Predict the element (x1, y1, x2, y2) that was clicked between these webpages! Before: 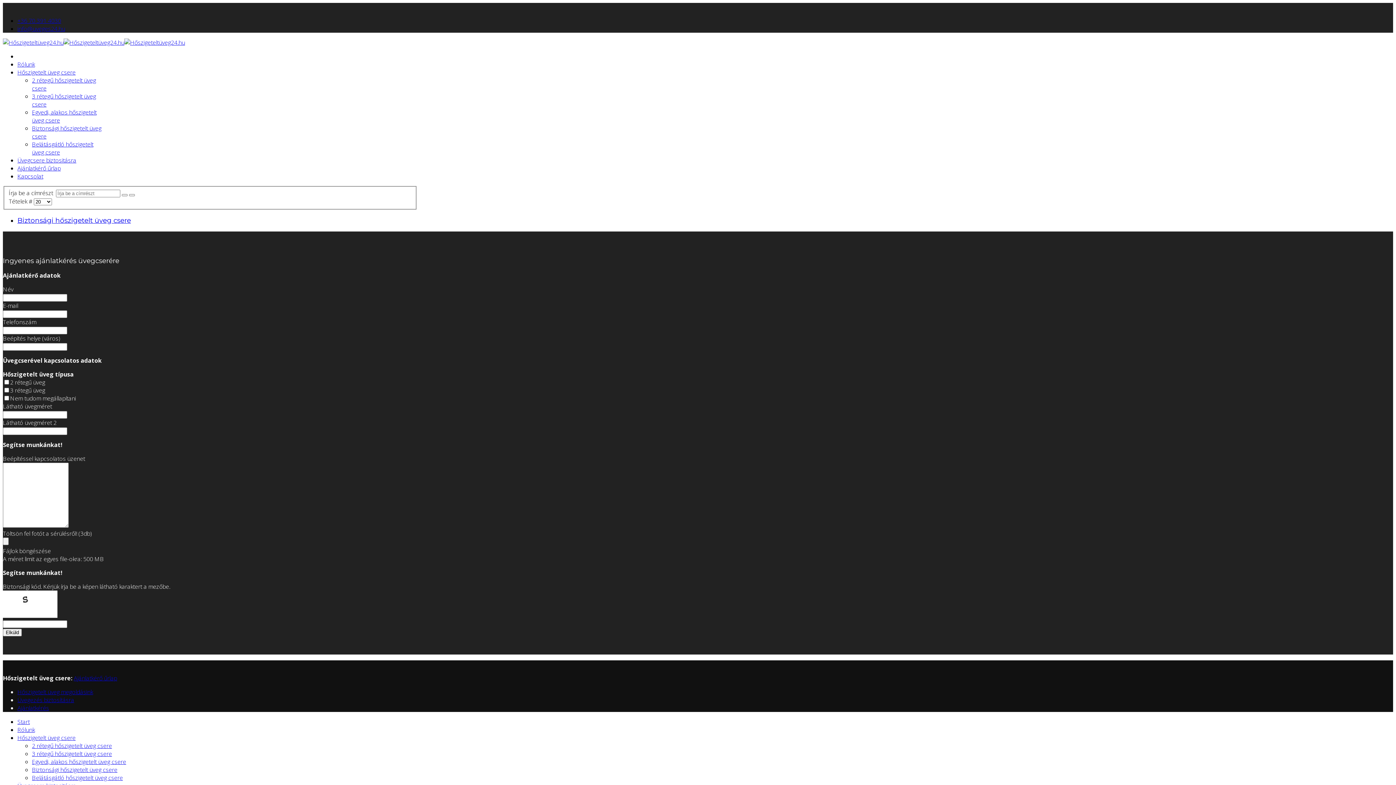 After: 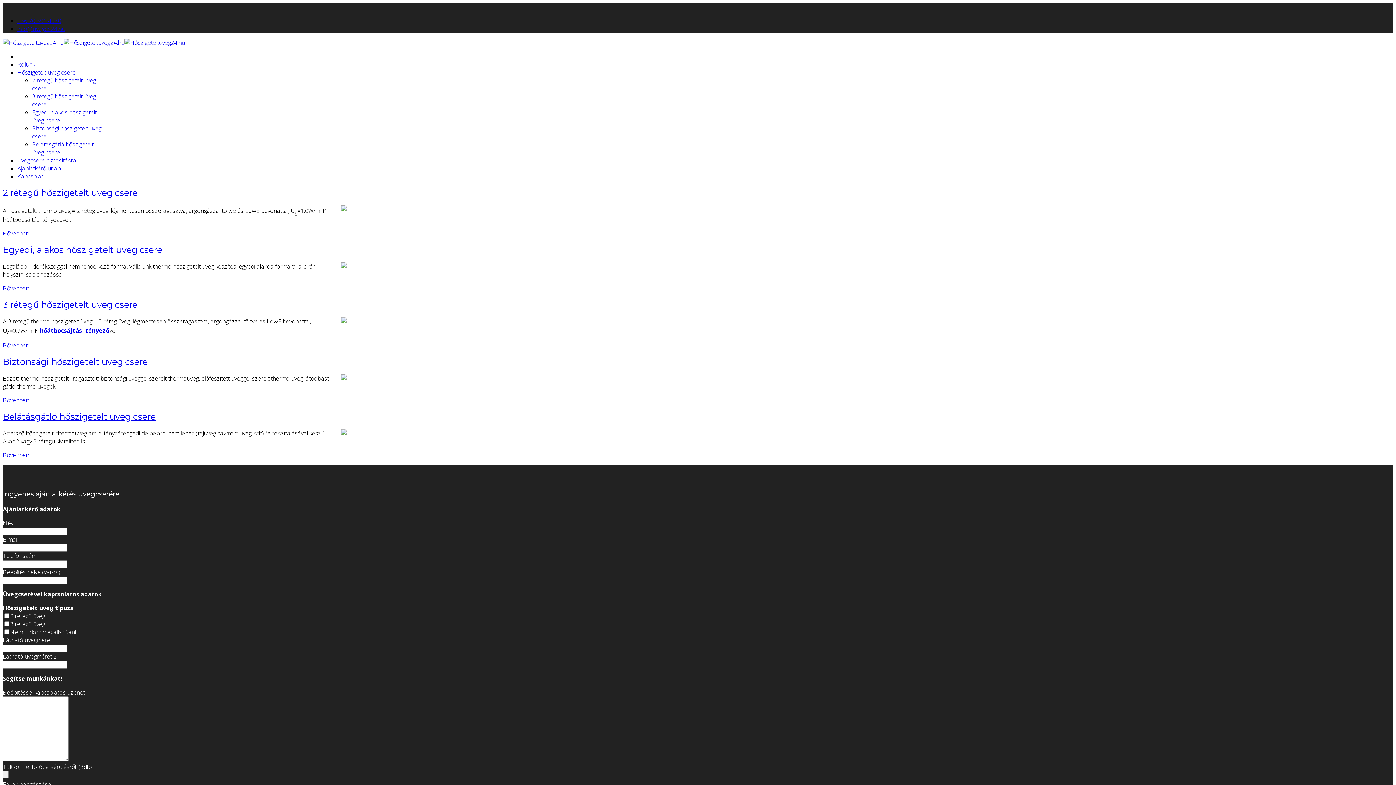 Action: label: Hőszigetelt üveg csere bbox: (17, 68, 75, 76)